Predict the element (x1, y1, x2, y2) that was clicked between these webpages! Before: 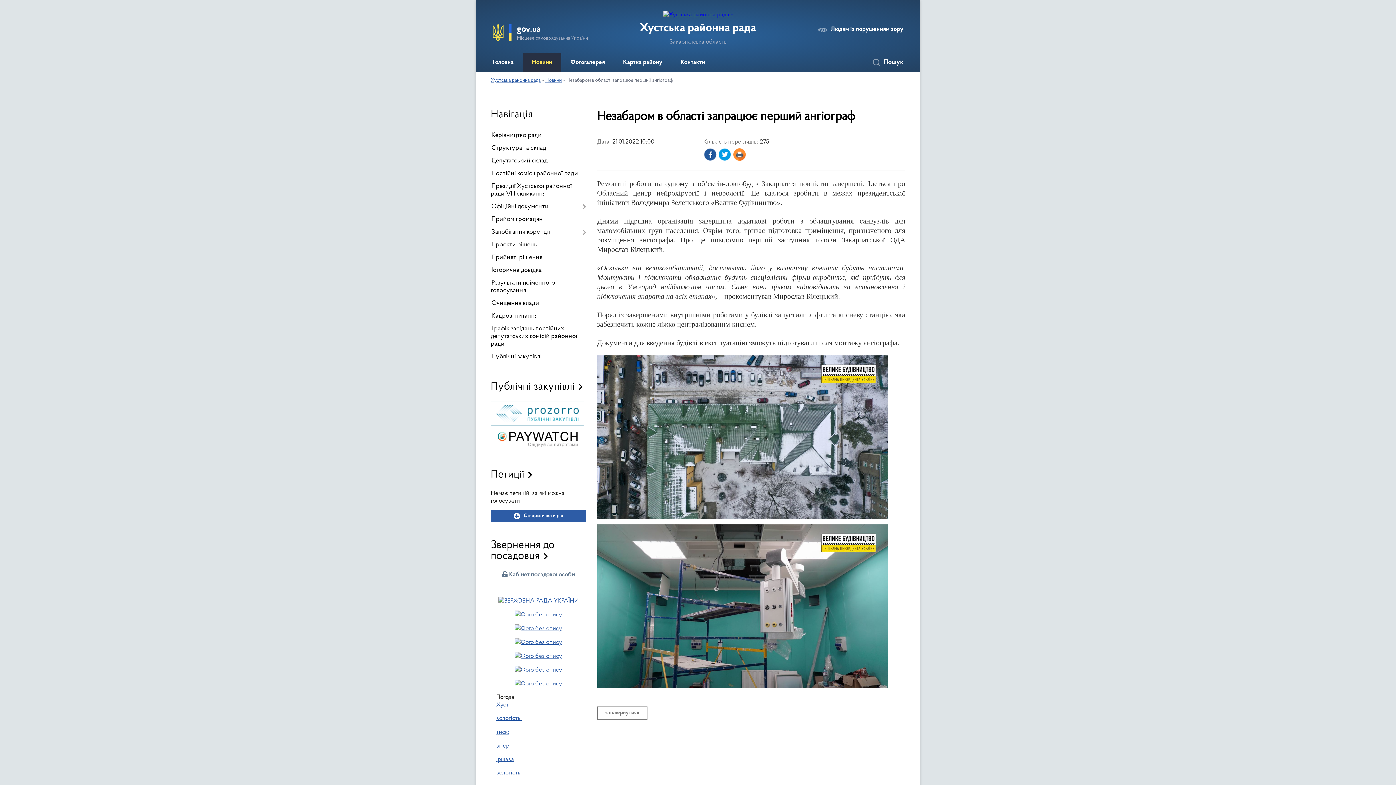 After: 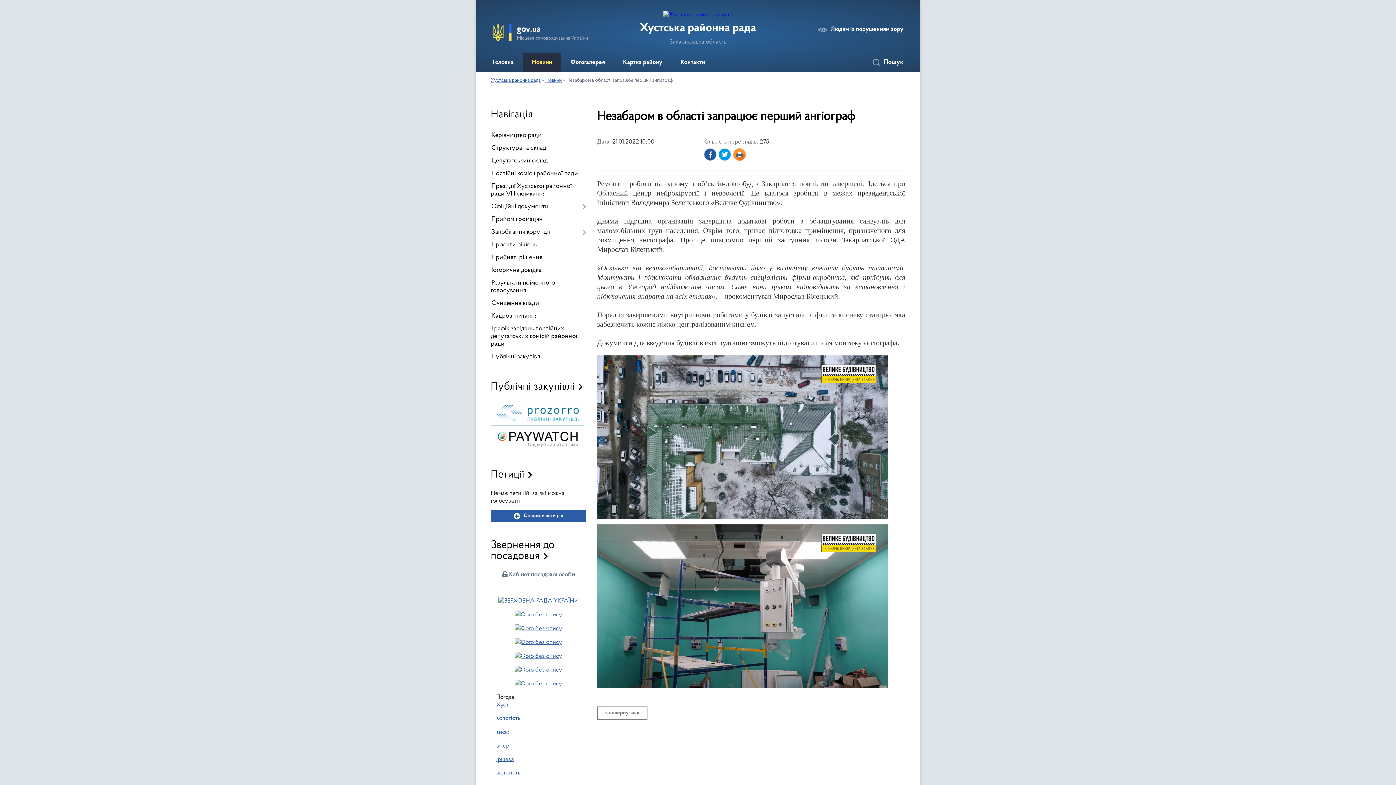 Action: bbox: (496, 701, 579, 750) label: Хуст

вологість:

тиск:

вітер: